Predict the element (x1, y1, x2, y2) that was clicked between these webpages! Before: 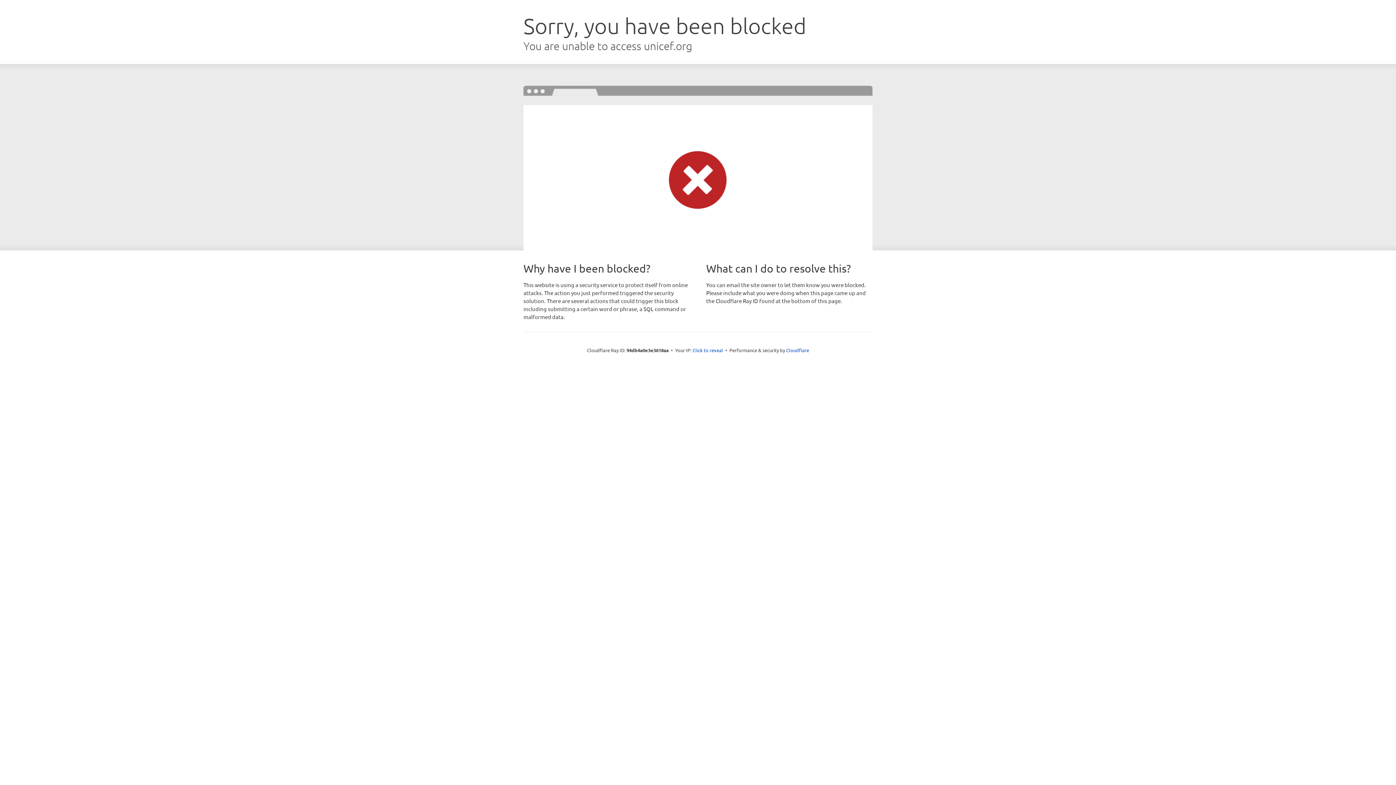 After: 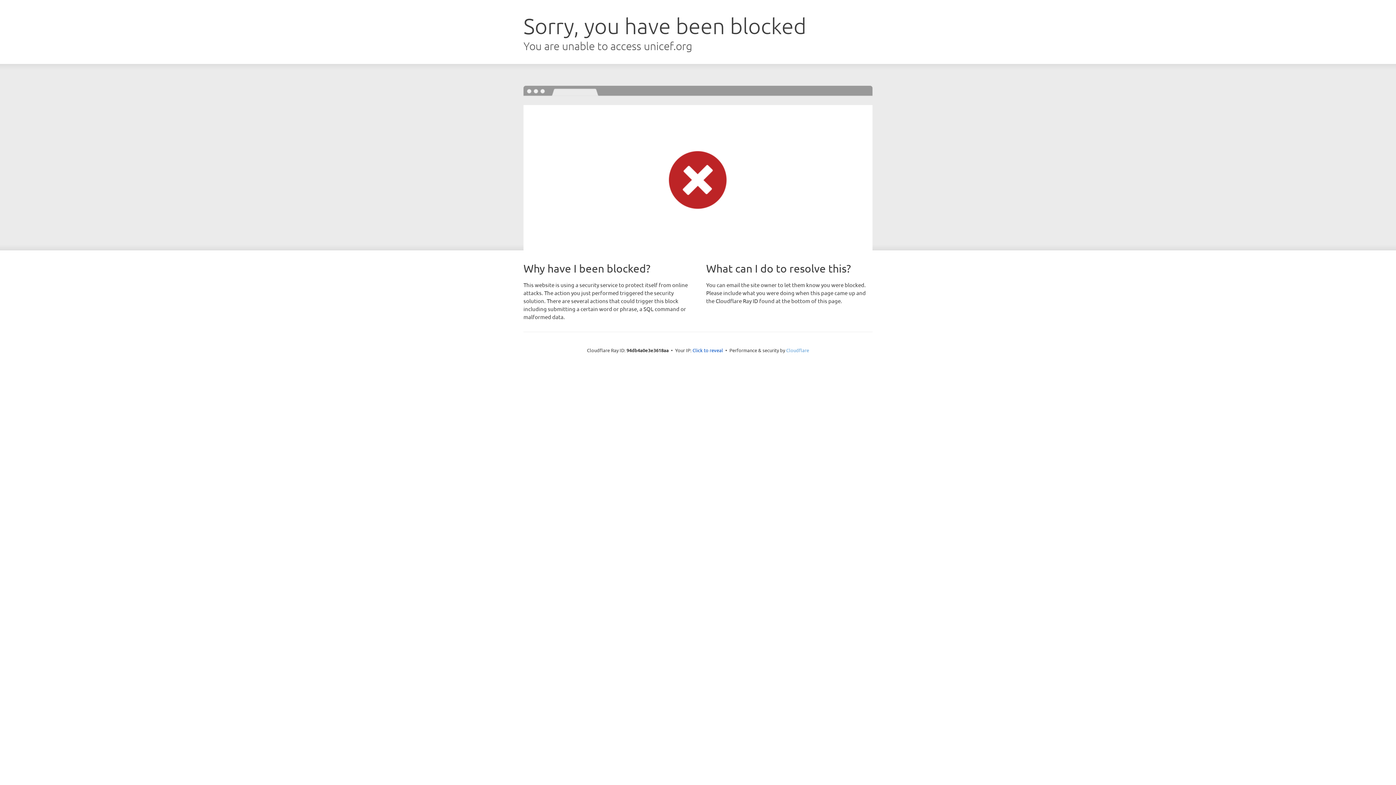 Action: bbox: (786, 347, 809, 353) label: Cloudflare